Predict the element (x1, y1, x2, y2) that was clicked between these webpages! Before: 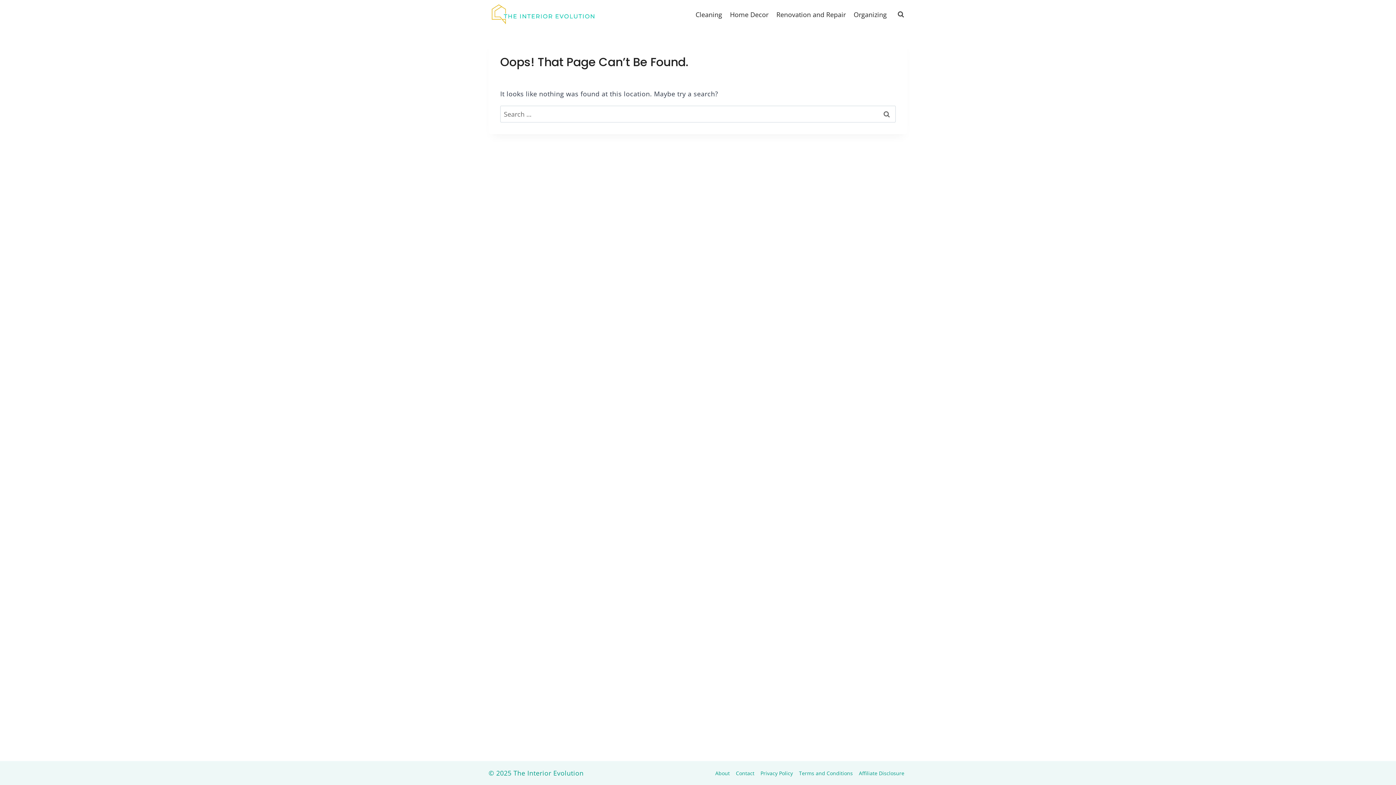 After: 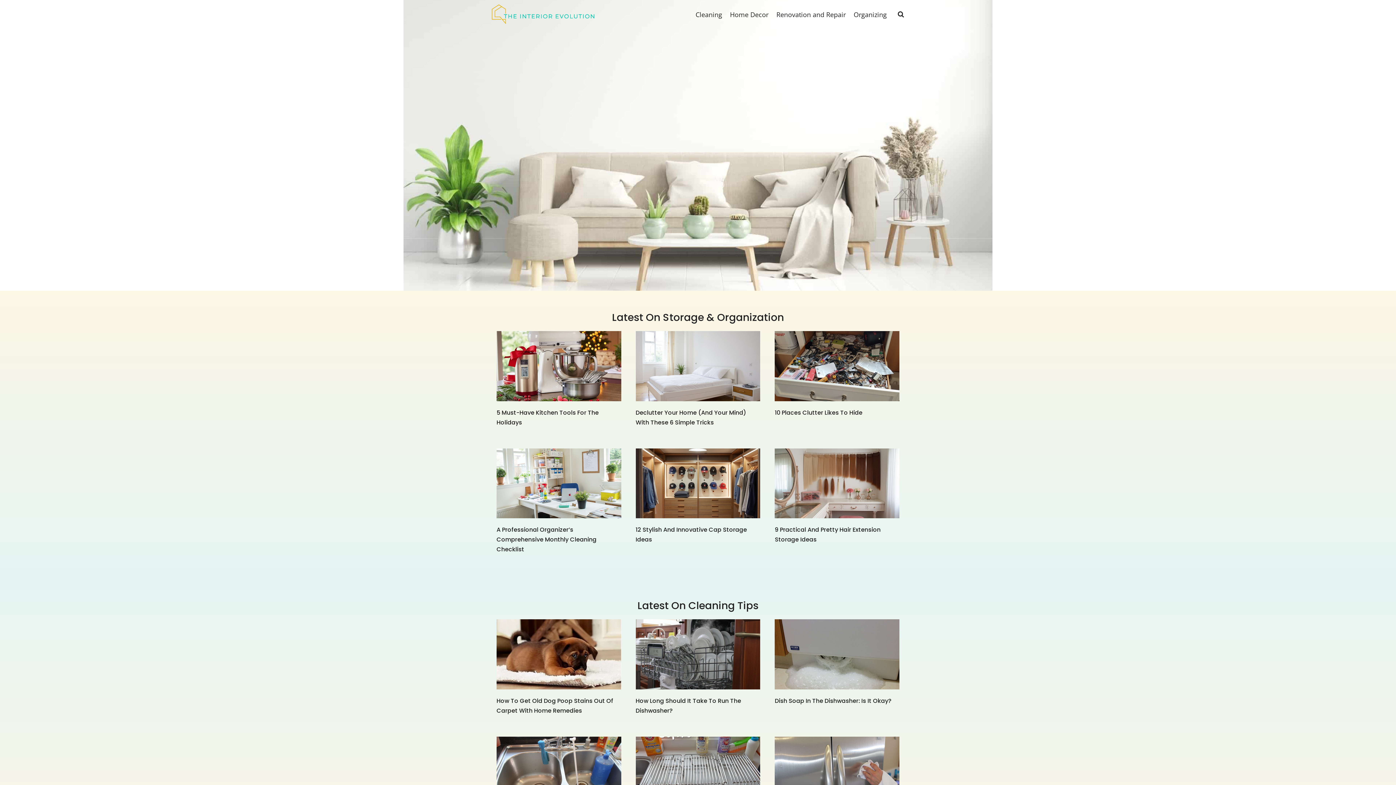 Action: bbox: (488, 3, 597, 25) label: The Interior Evolution